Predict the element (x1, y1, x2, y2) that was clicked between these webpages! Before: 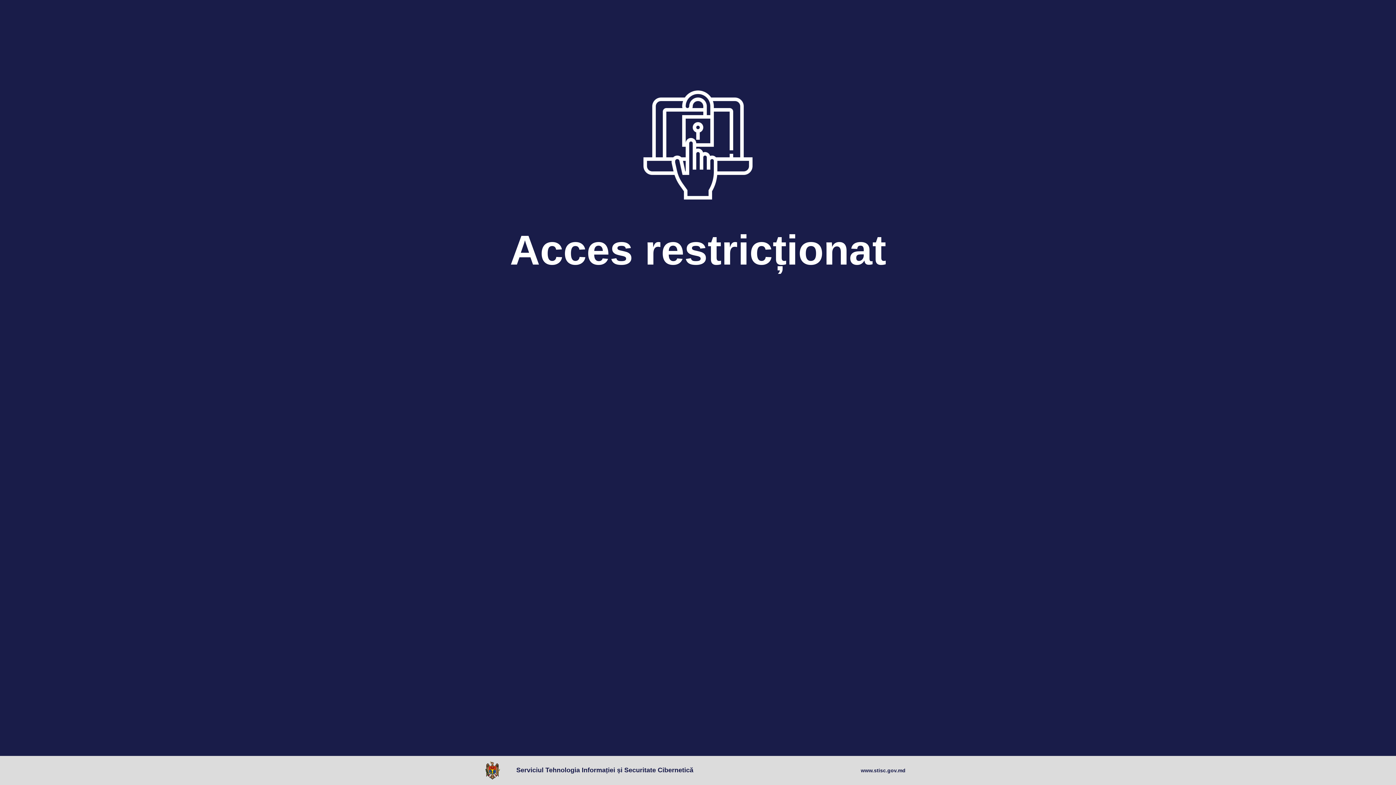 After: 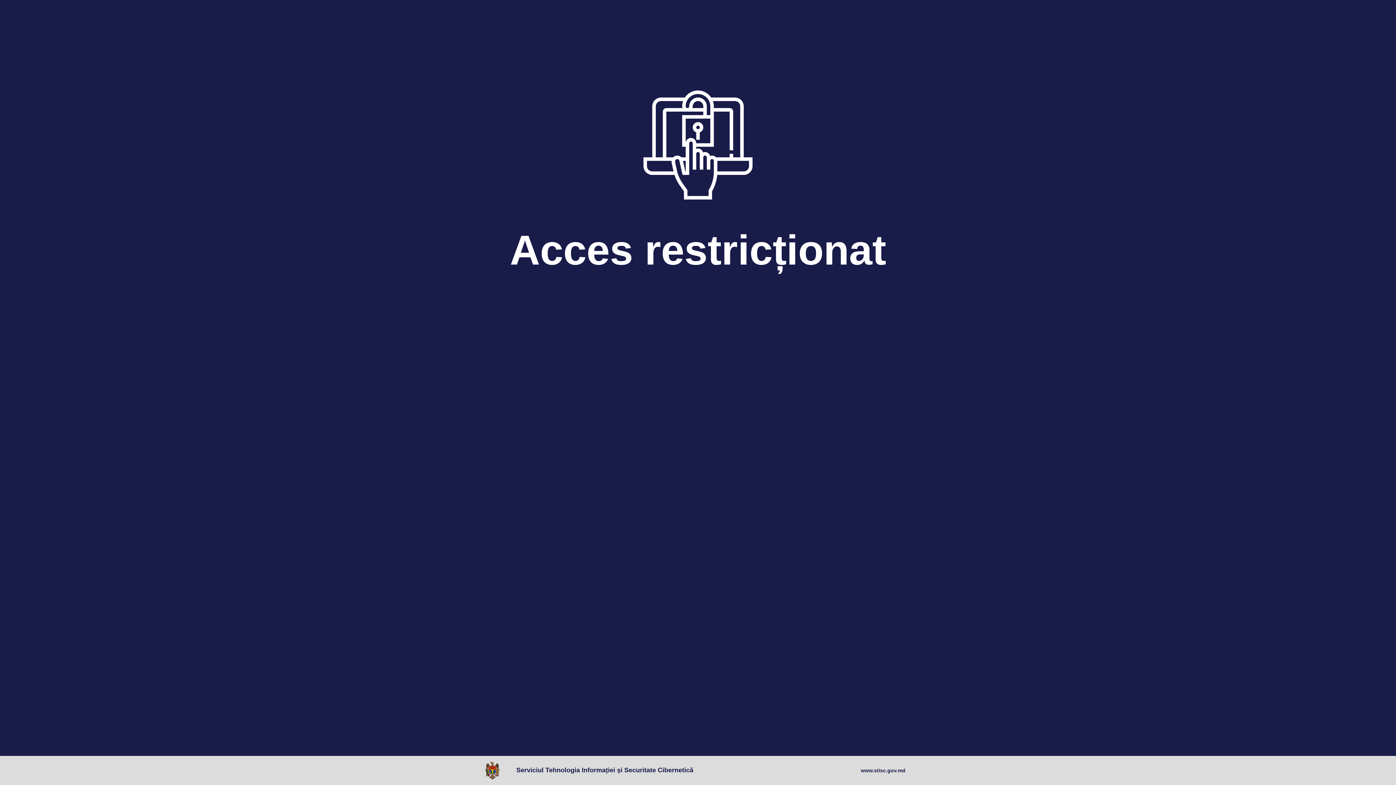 Action: bbox: (861, 767, 905, 774) label: www.stisc.gov.md